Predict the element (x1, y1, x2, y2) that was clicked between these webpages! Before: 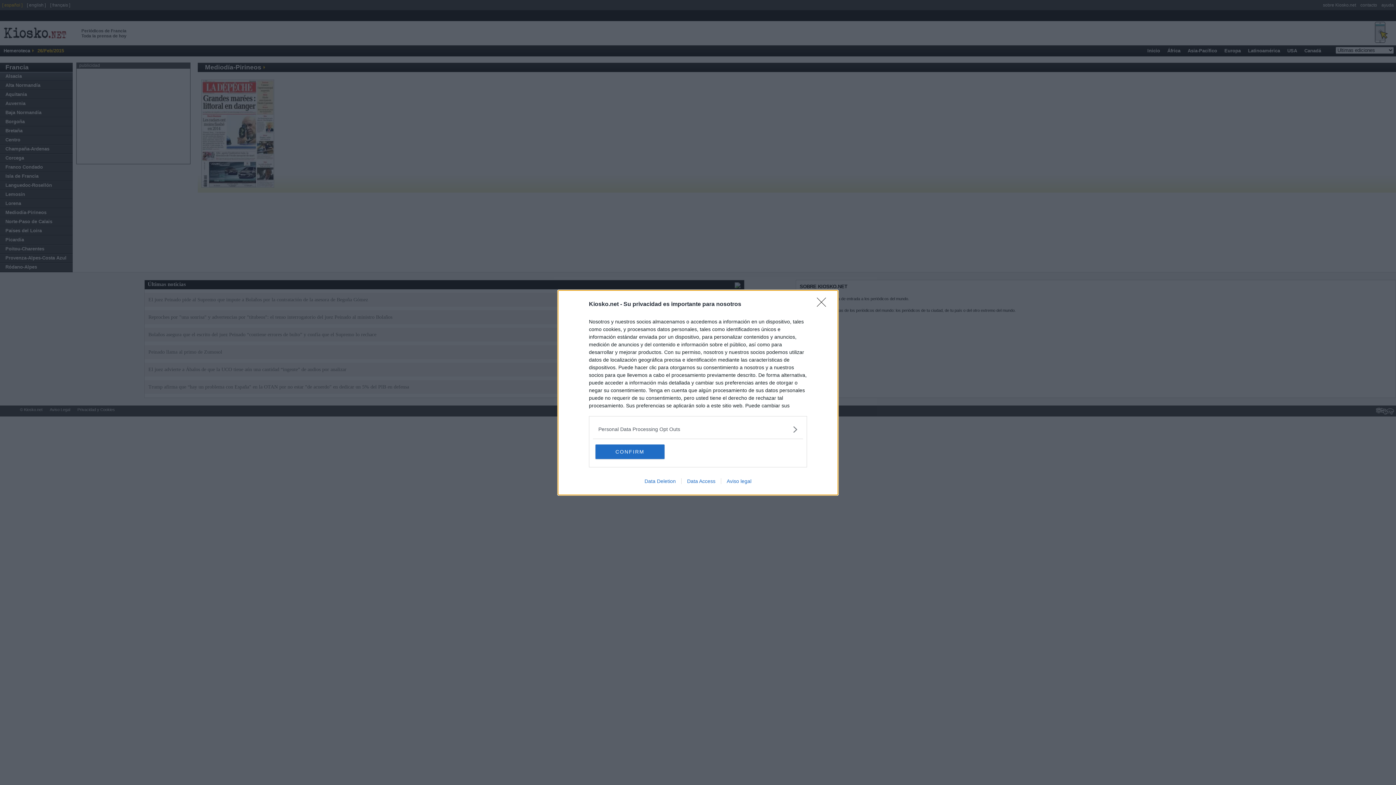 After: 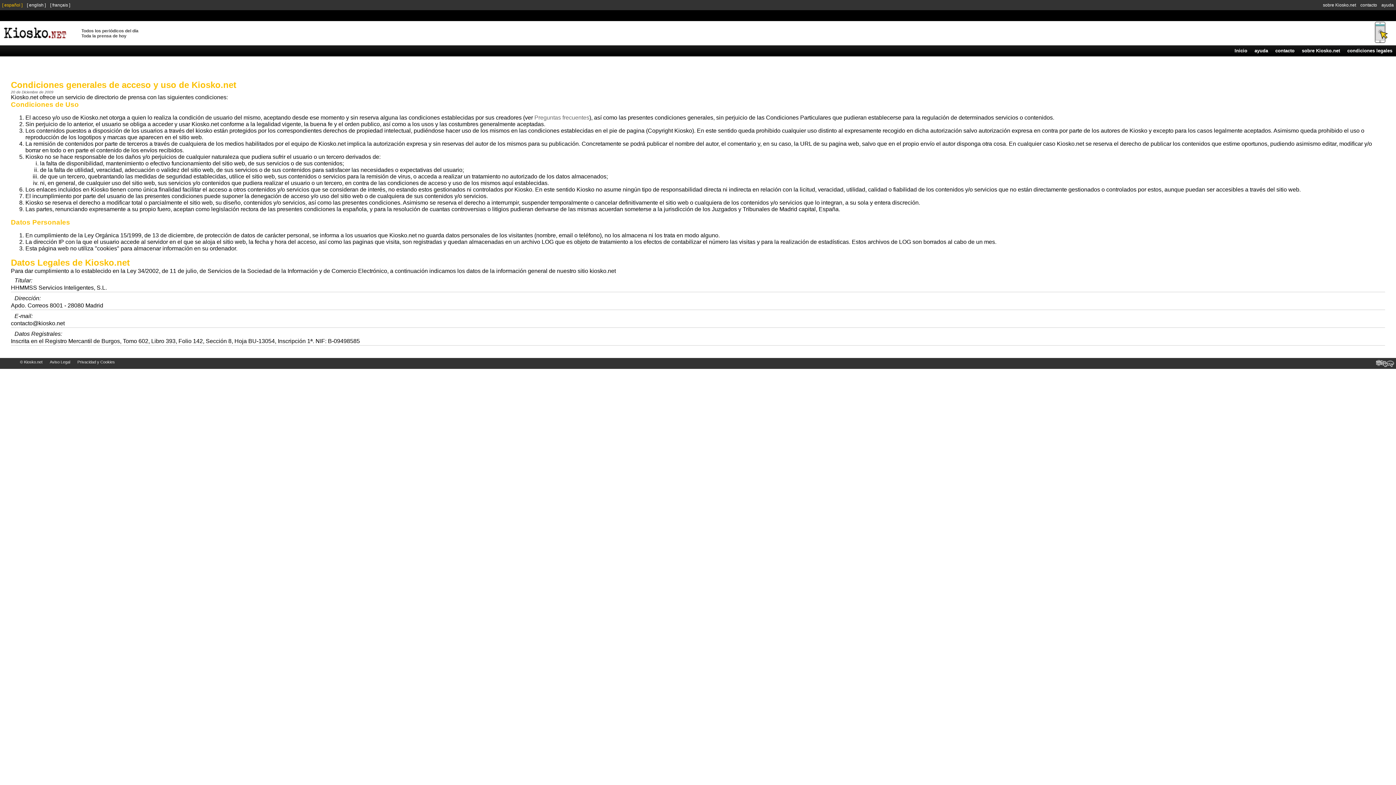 Action: bbox: (721, 478, 757, 484) label: Aviso legal